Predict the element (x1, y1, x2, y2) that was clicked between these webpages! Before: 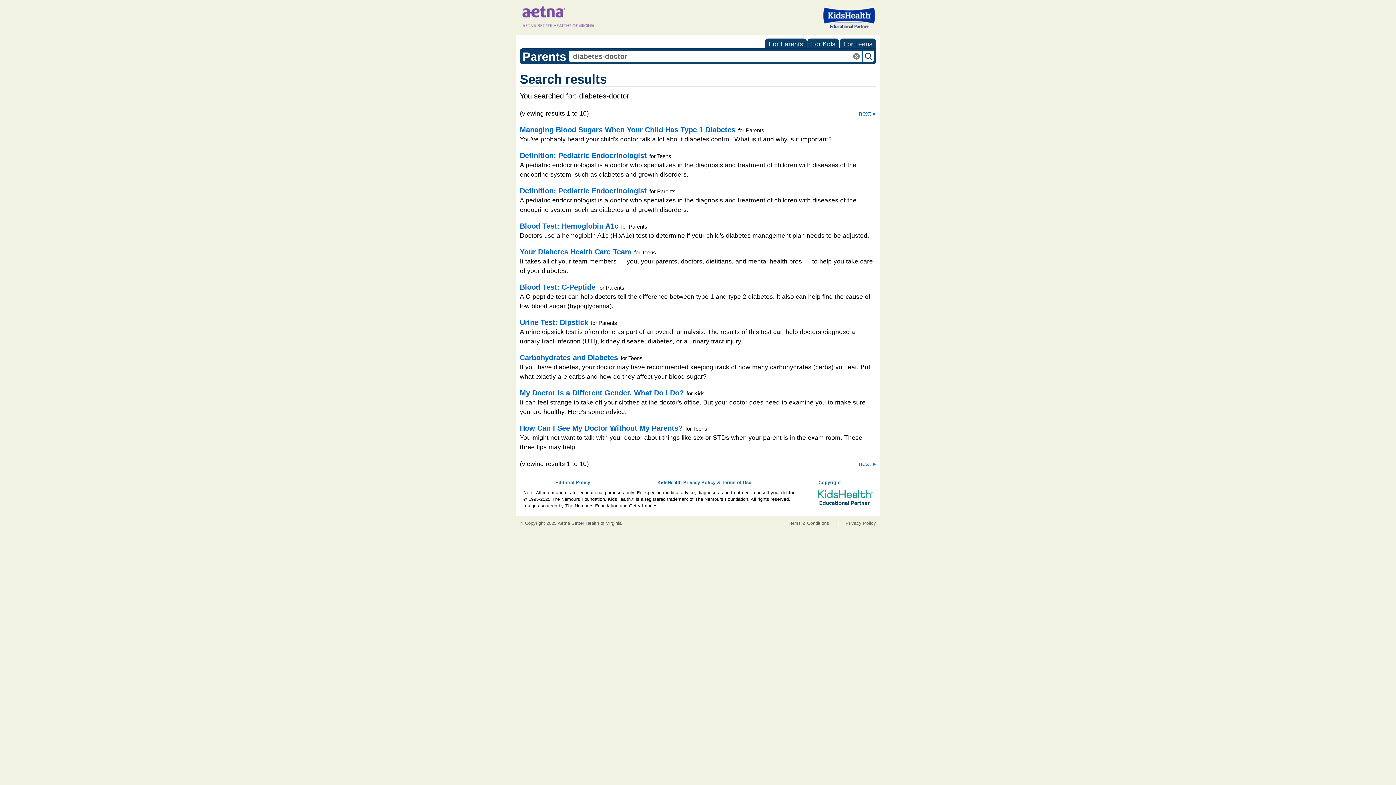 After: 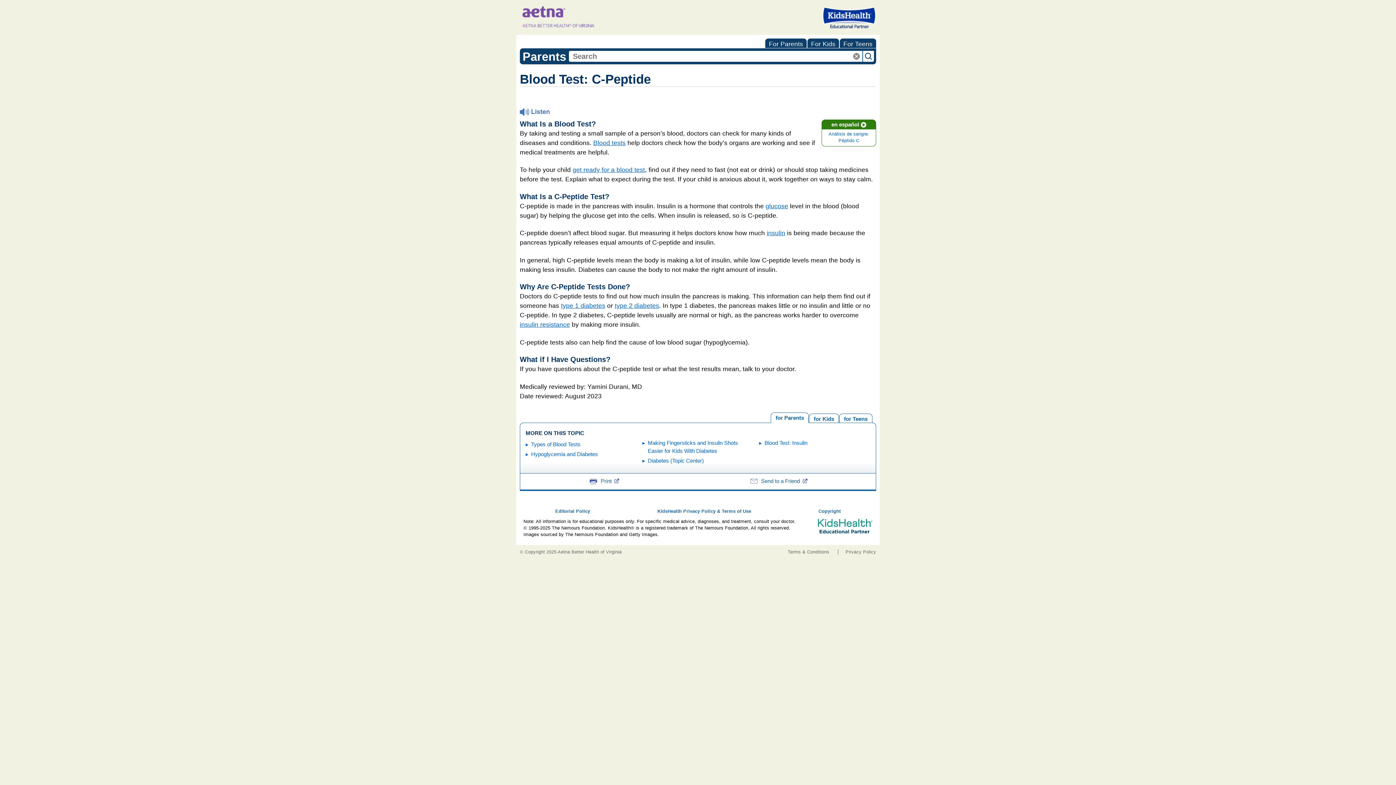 Action: bbox: (520, 282, 595, 291) label: Blood Test: C-Peptide